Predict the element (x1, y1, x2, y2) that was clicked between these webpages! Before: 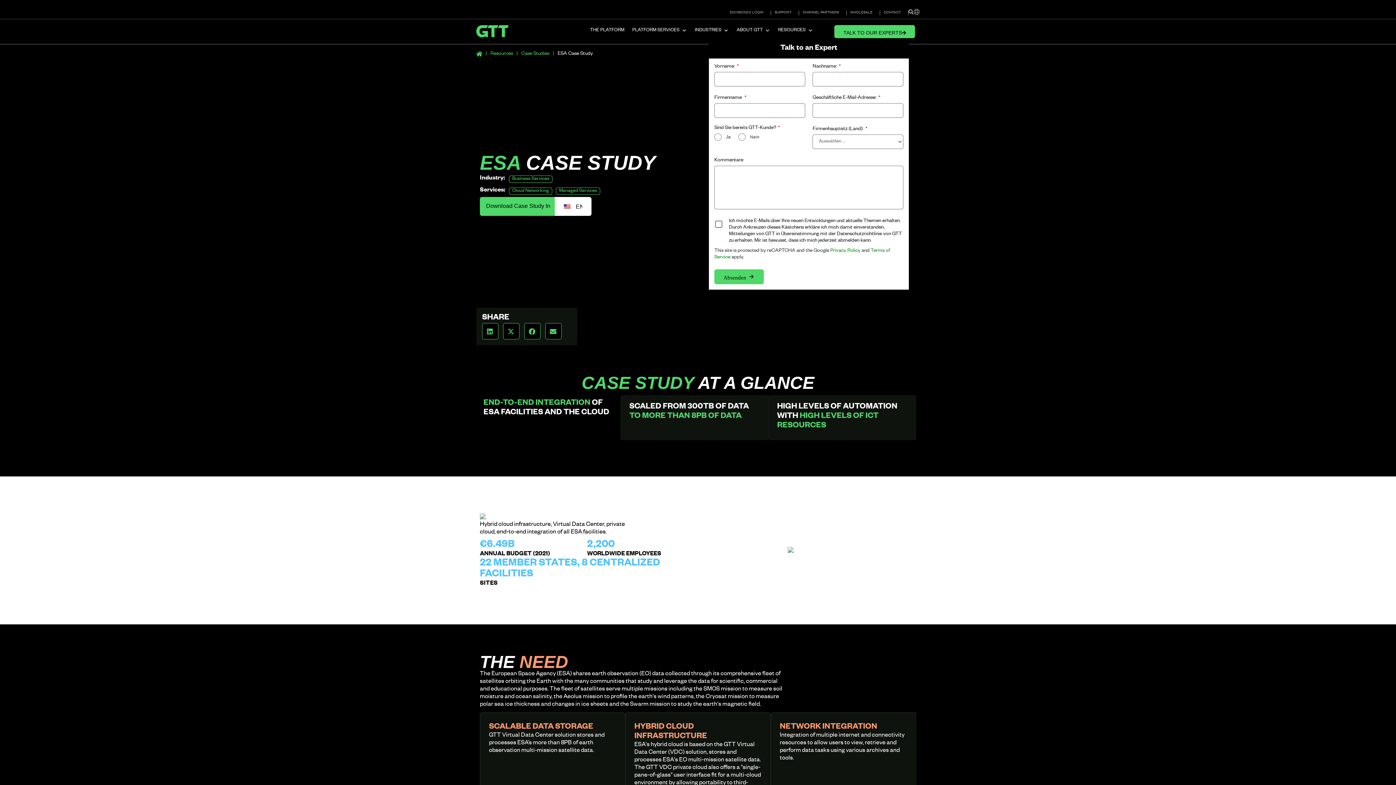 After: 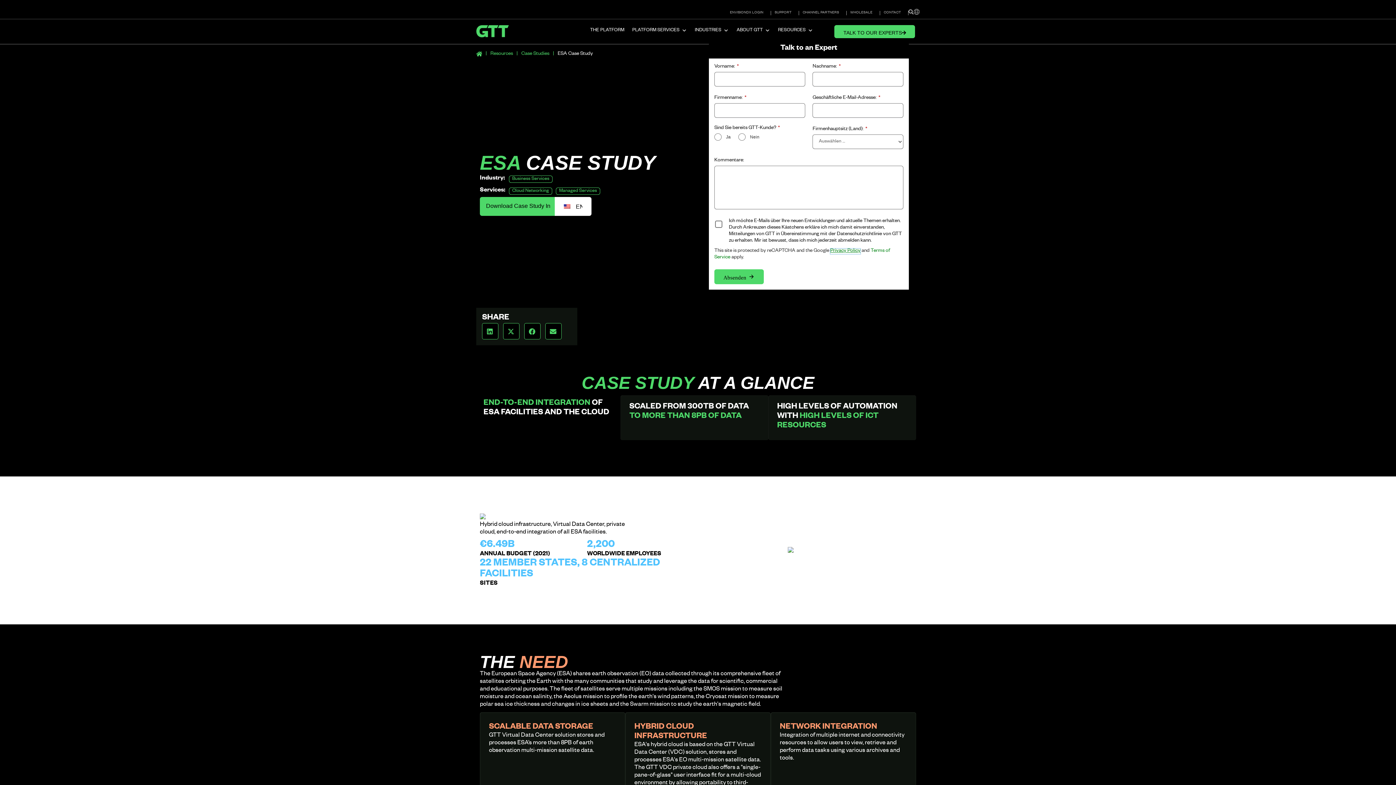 Action: bbox: (830, 248, 860, 254) label: Privacy Policy